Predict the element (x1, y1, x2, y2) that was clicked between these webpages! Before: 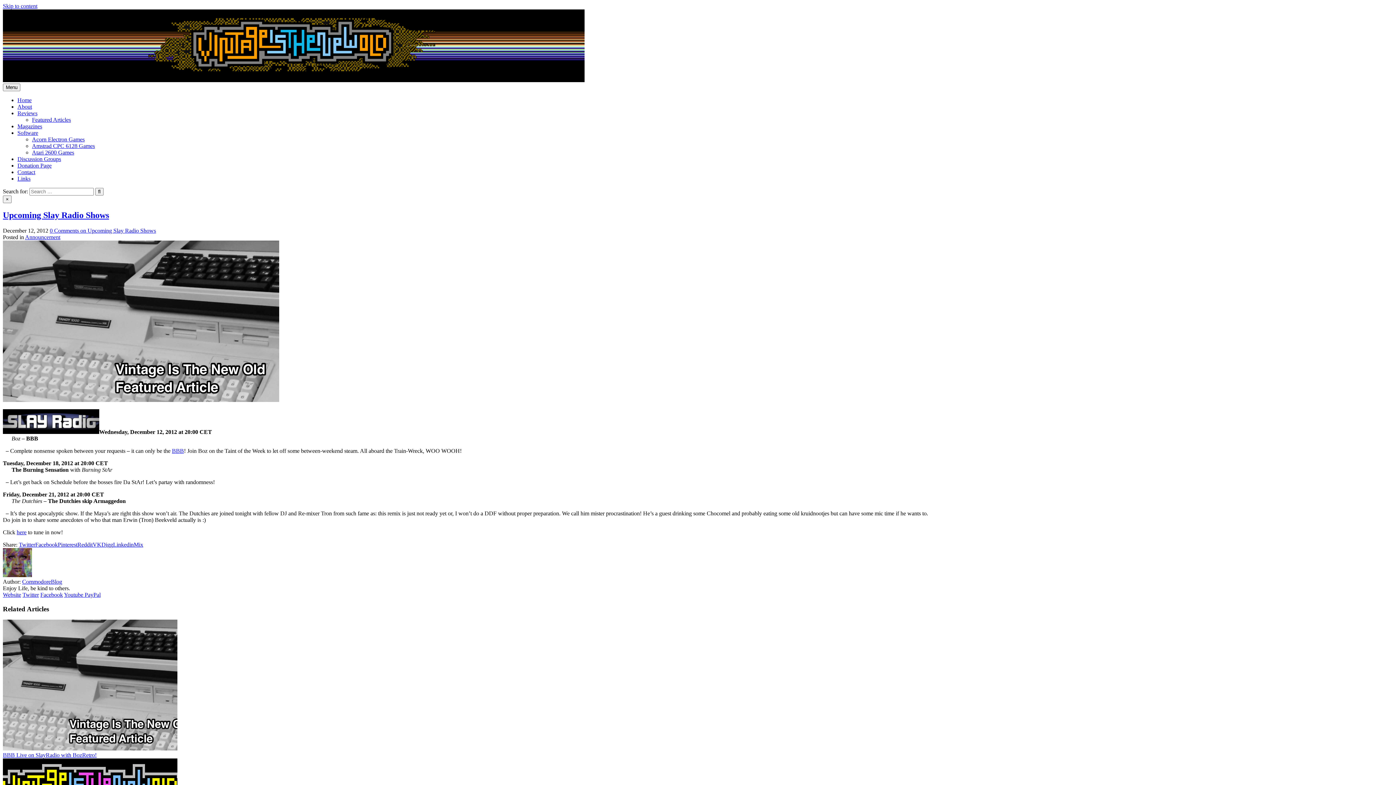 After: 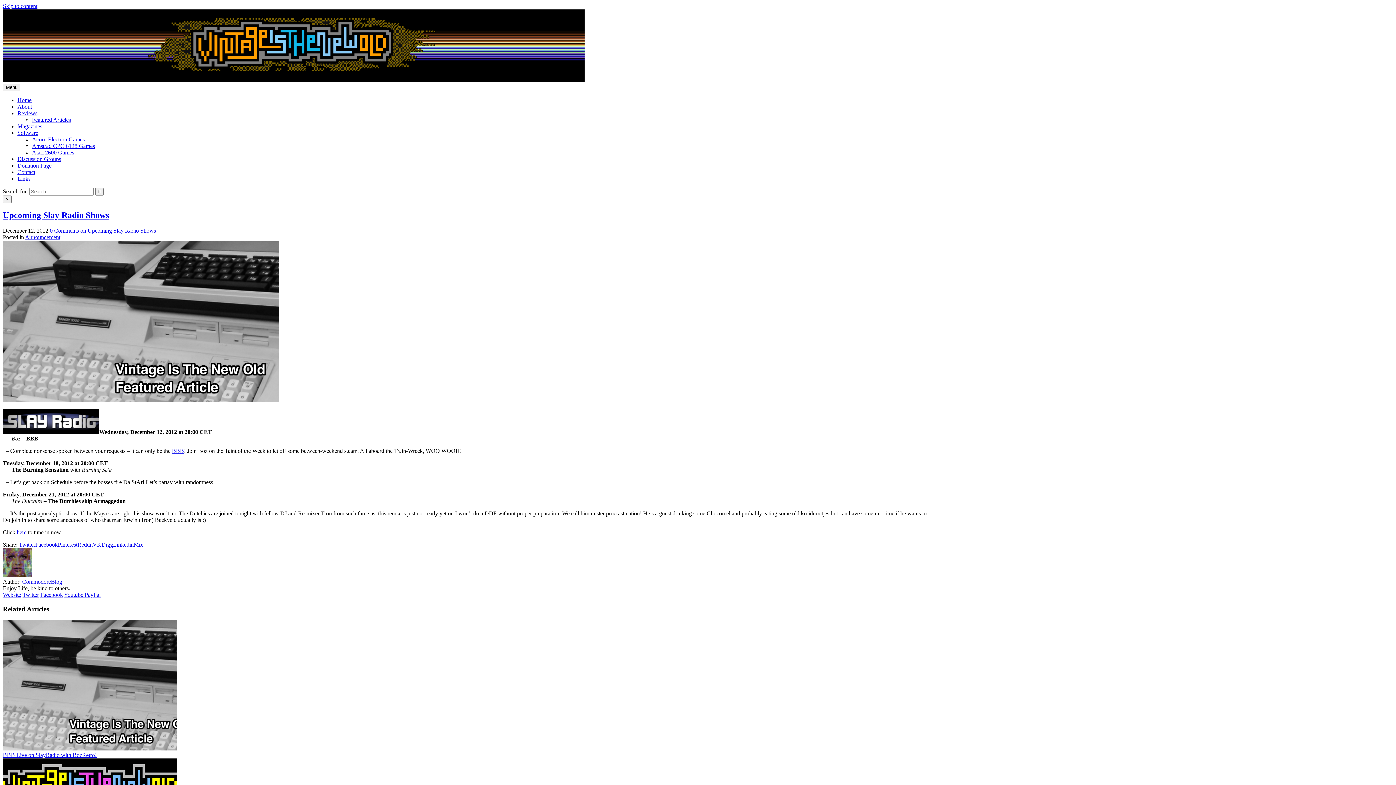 Action: label: Pinterest bbox: (57, 541, 77, 547)